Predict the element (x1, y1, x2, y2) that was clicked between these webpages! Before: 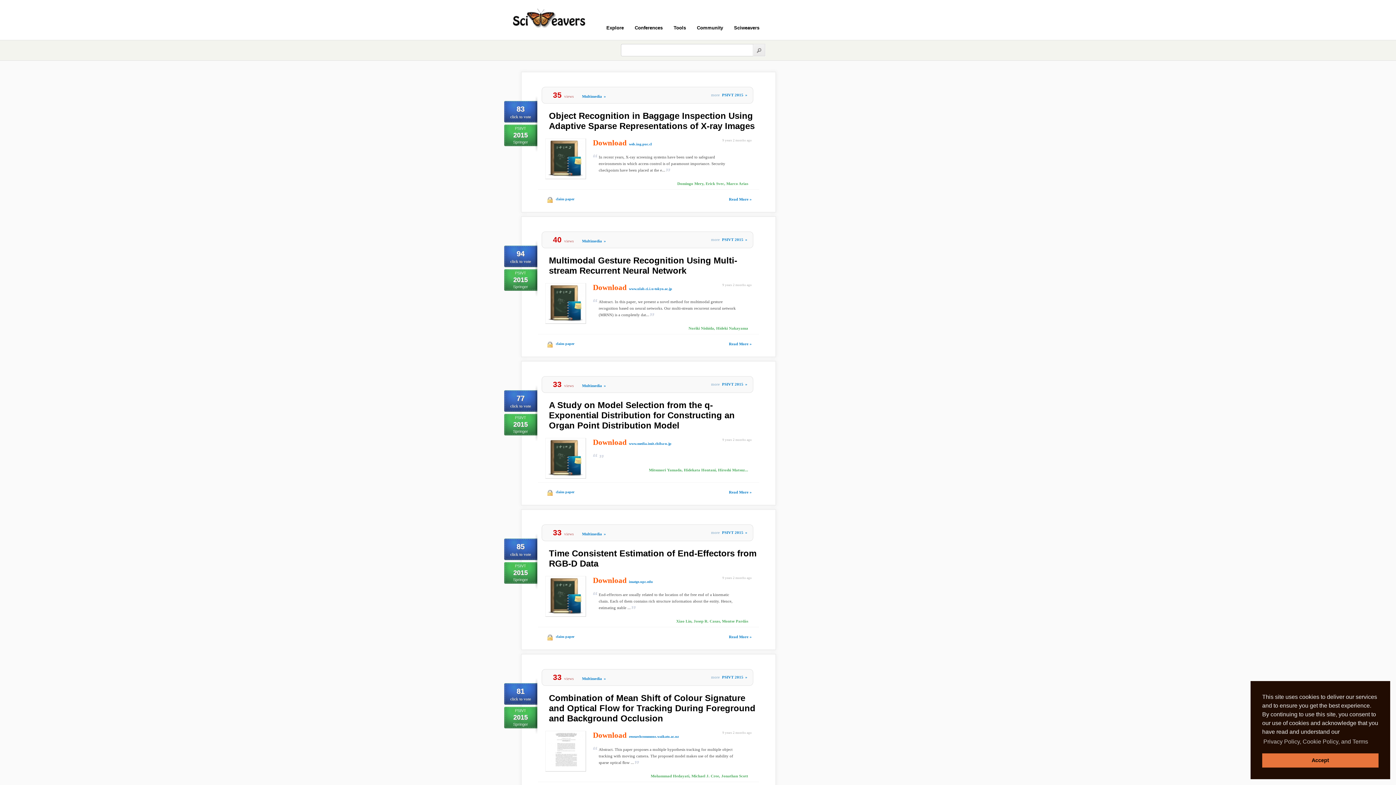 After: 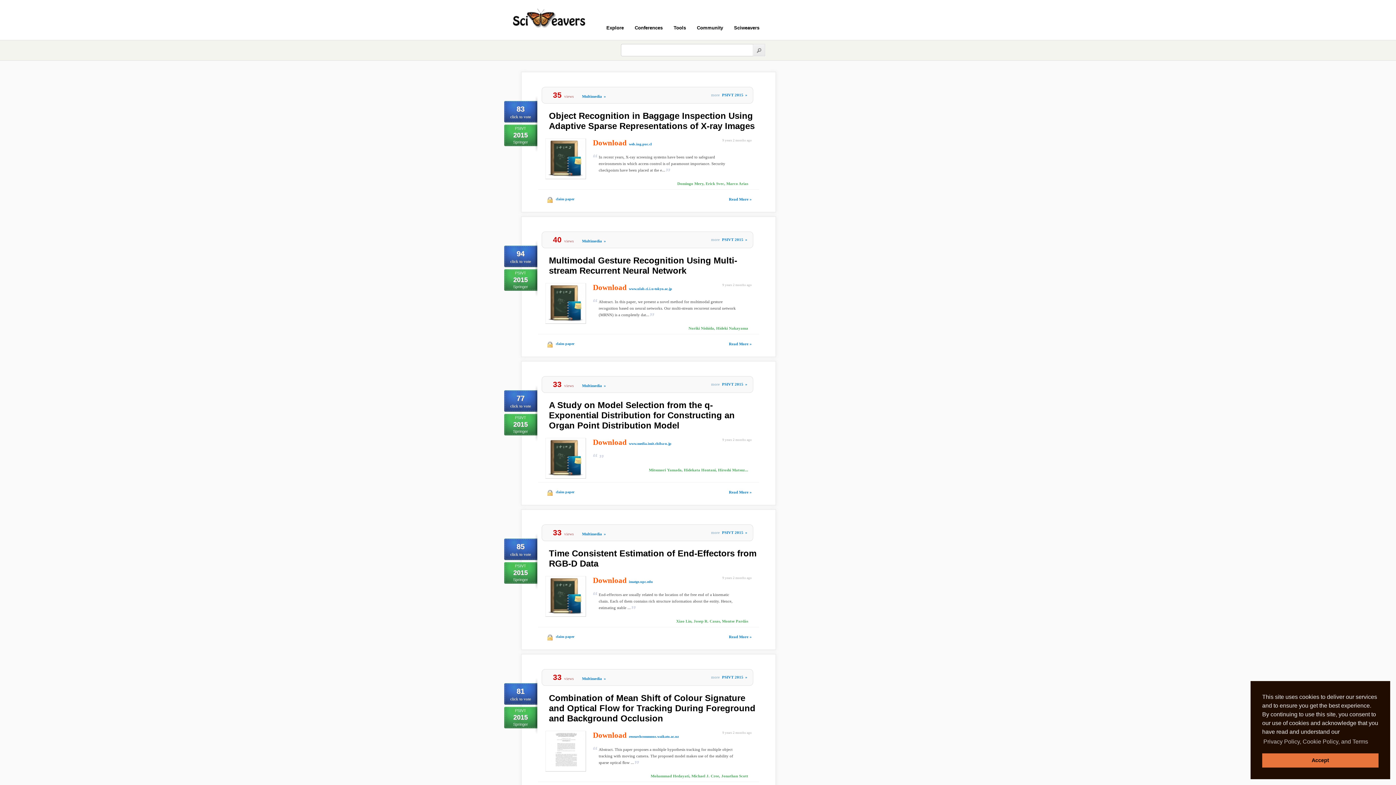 Action: bbox: (582, 238, 608, 243) label: Multimedia»